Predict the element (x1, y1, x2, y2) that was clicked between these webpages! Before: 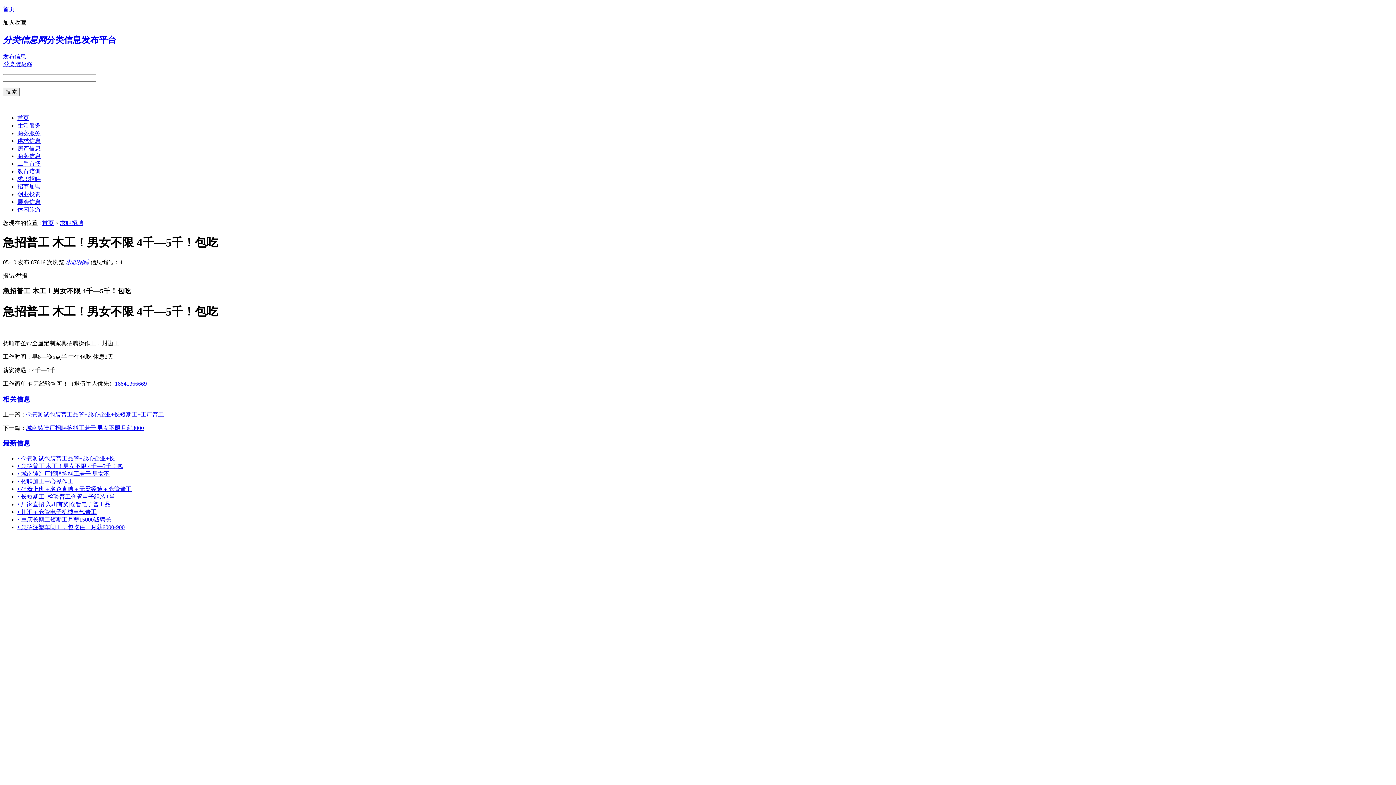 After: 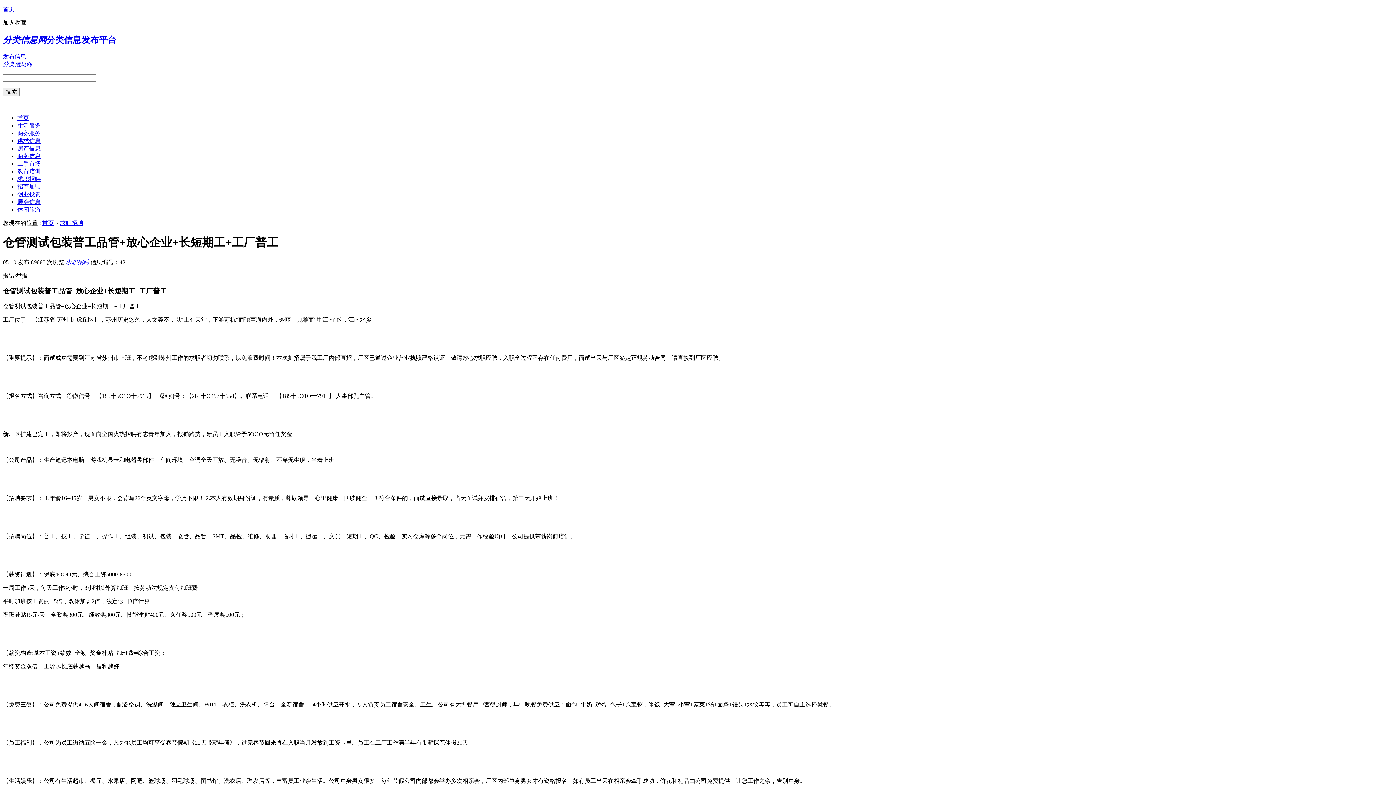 Action: bbox: (17, 455, 114, 461) label: • 仓管测试包装普工品管+放心企业+长